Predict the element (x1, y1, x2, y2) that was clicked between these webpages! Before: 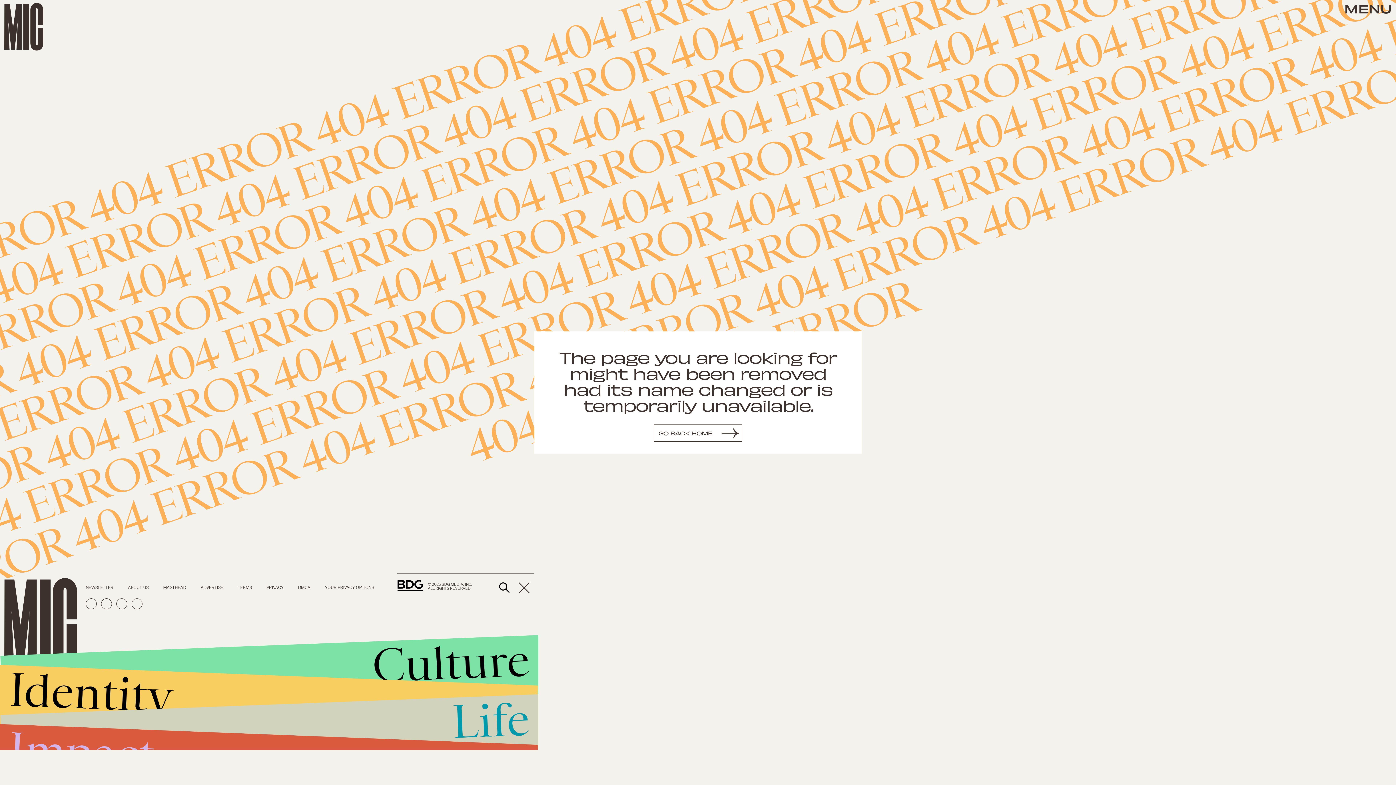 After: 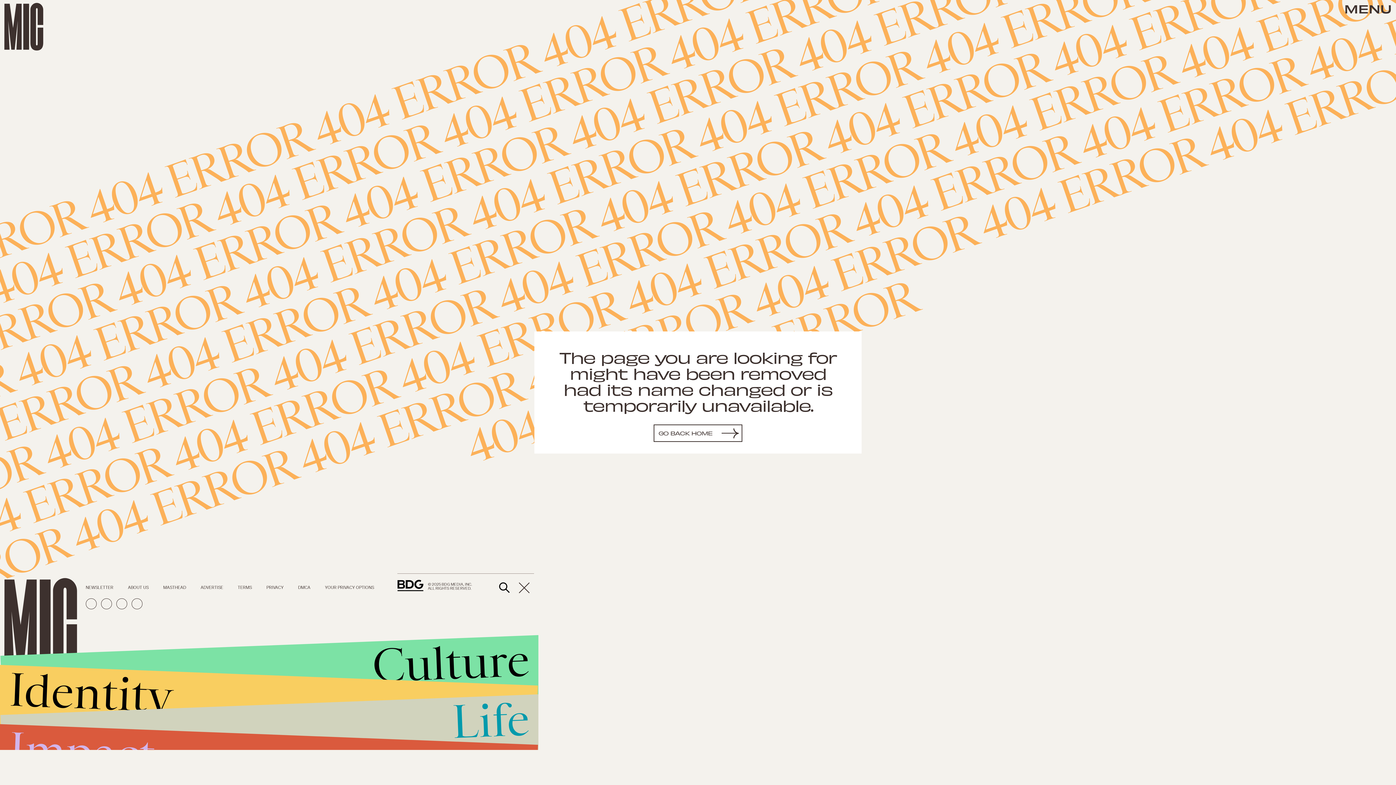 Action: bbox: (200, 585, 237, 589) label: ADVERTISE